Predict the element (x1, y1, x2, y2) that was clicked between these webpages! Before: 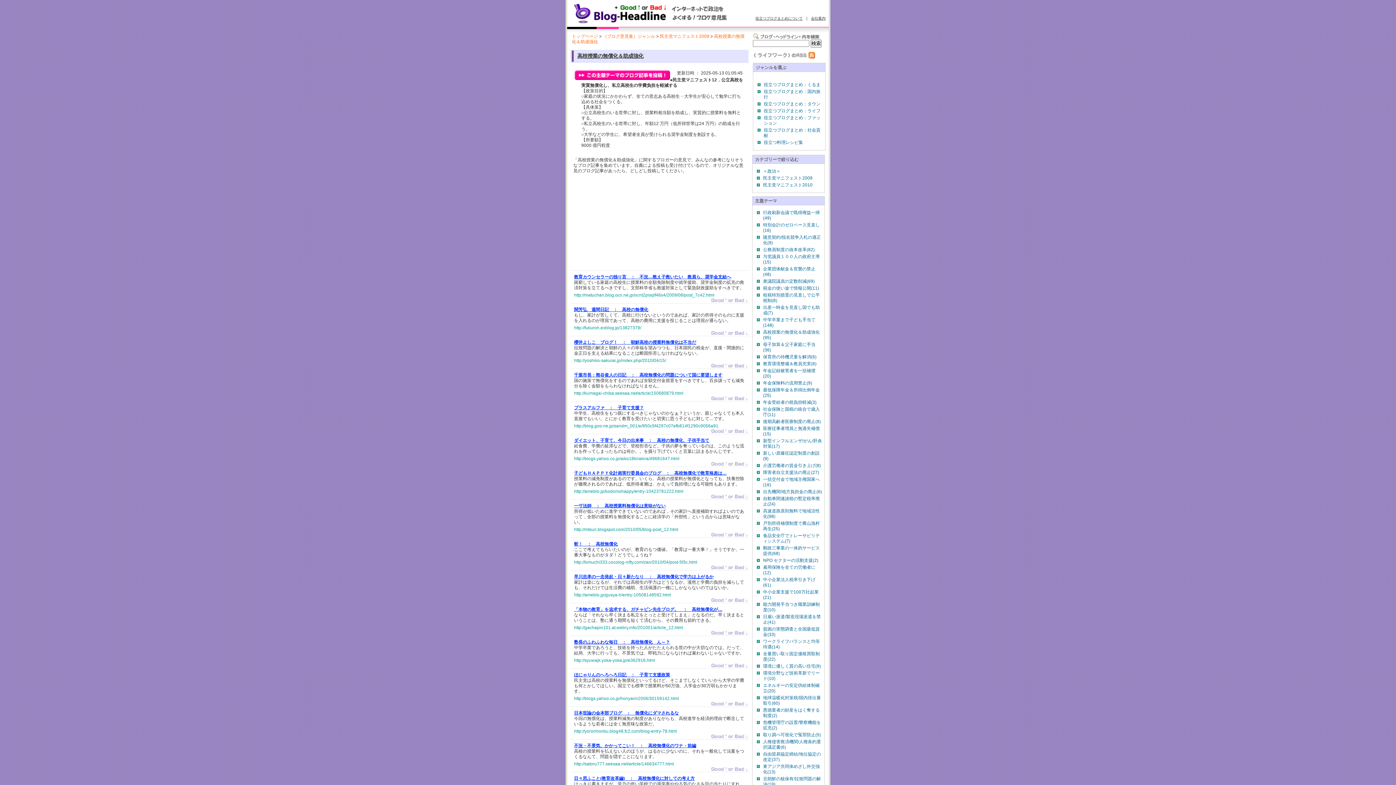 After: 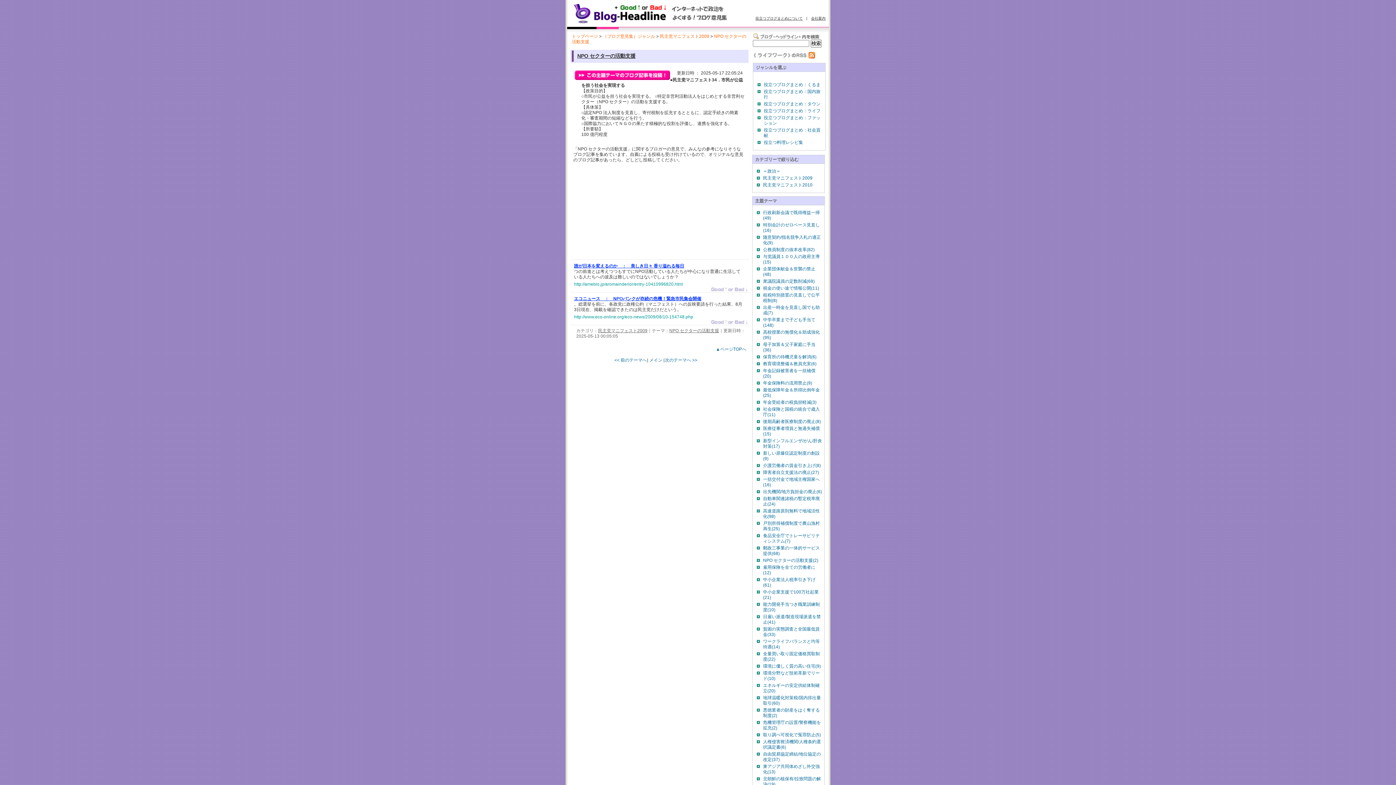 Action: label: NPO セクターの活動支援(2) bbox: (763, 558, 818, 563)